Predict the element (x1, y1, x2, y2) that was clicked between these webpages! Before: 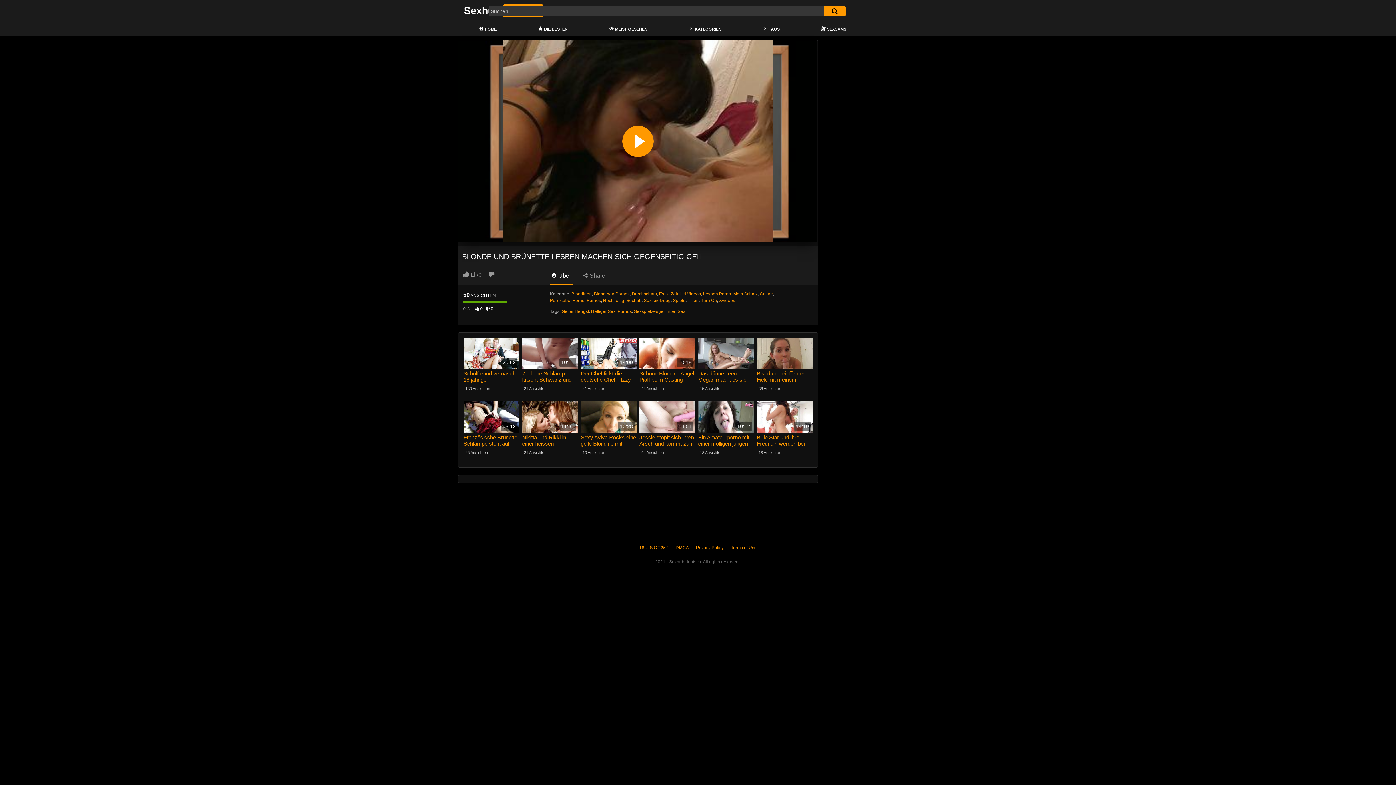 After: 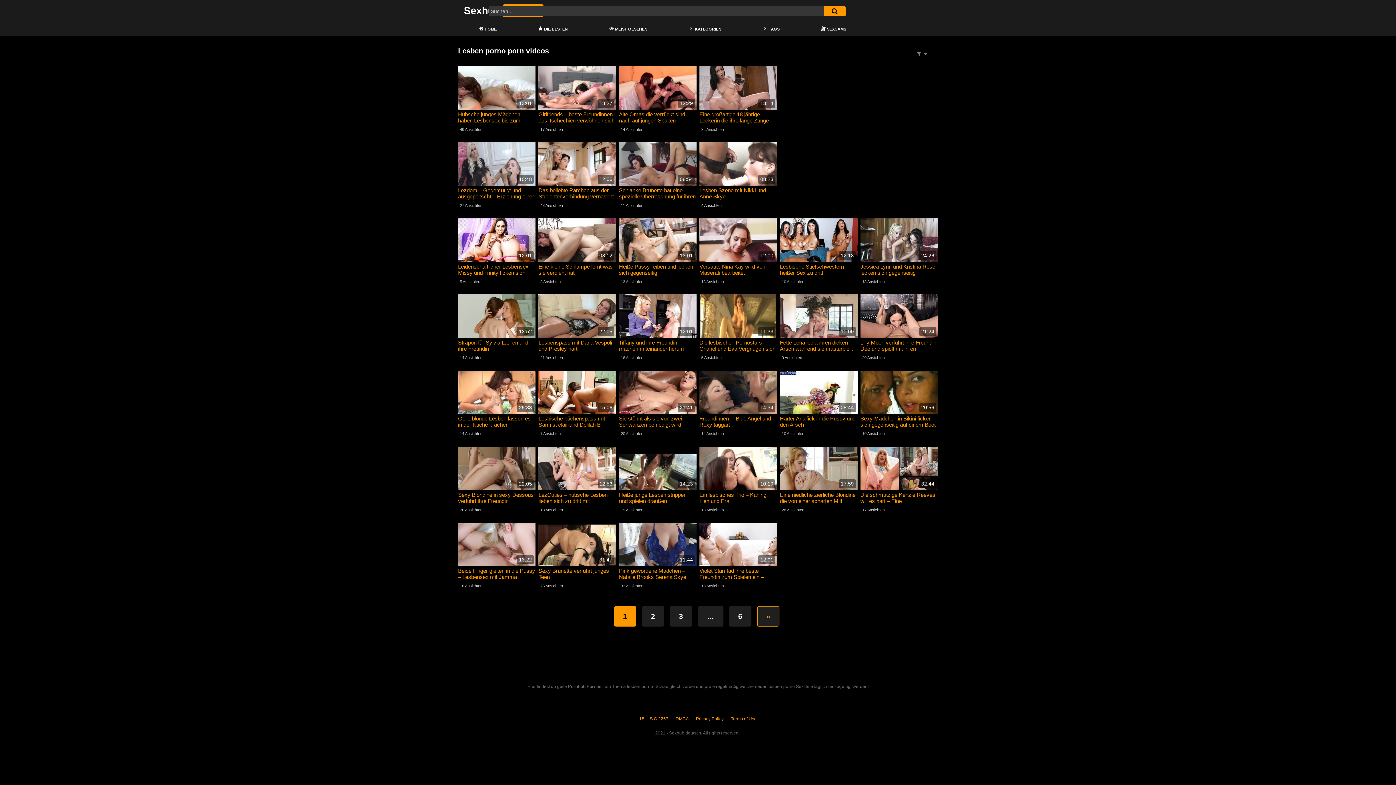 Action: bbox: (703, 291, 731, 296) label: Lesben Porno